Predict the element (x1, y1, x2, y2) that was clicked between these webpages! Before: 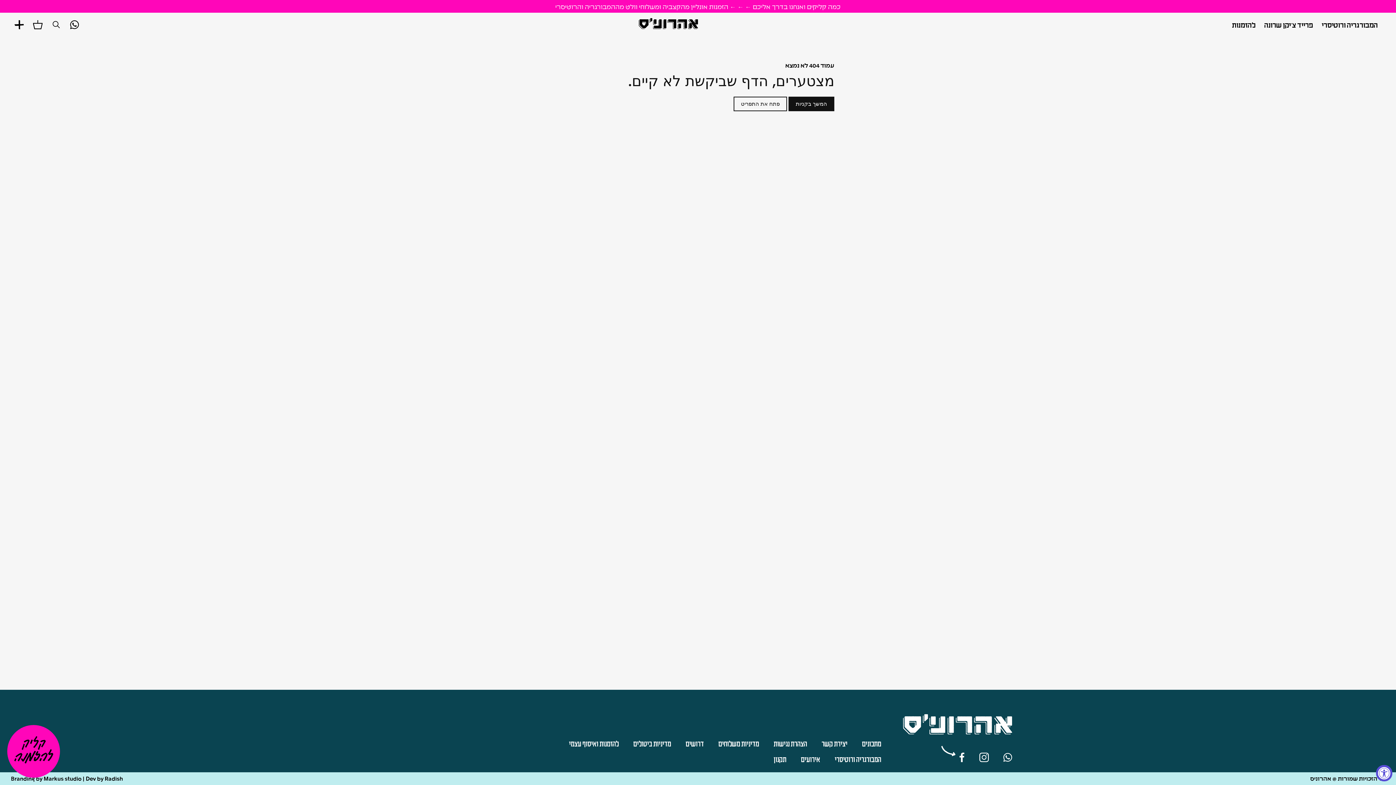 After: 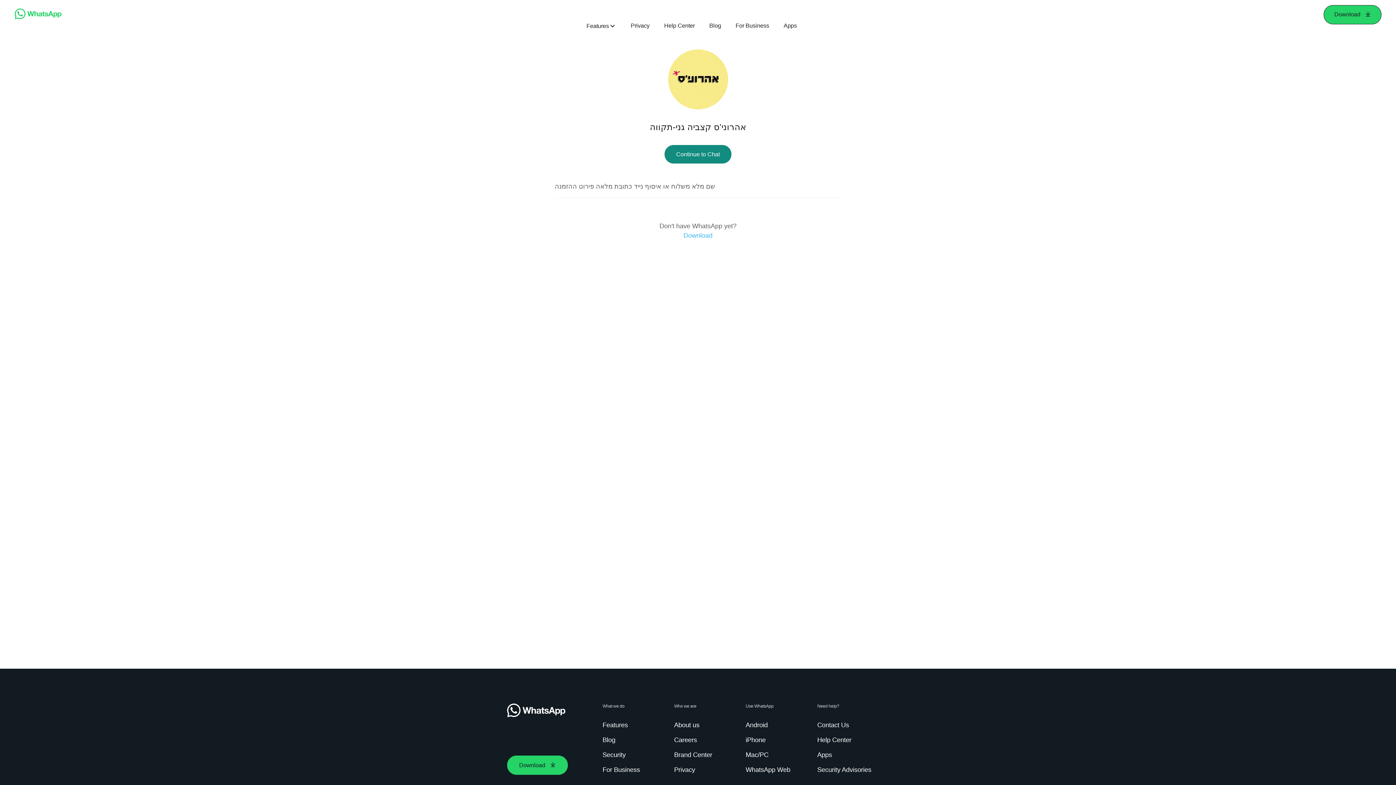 Action: bbox: (1003, 757, 1012, 763)